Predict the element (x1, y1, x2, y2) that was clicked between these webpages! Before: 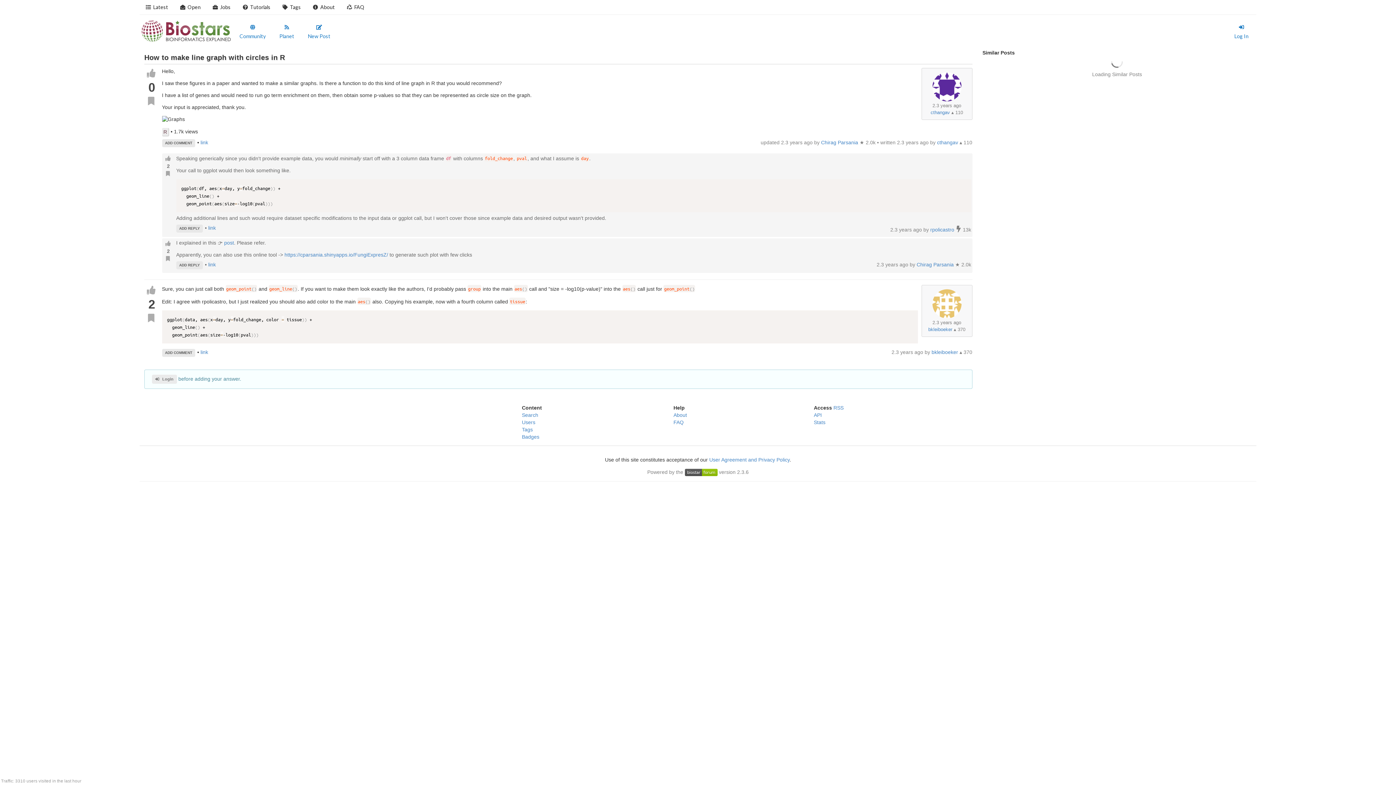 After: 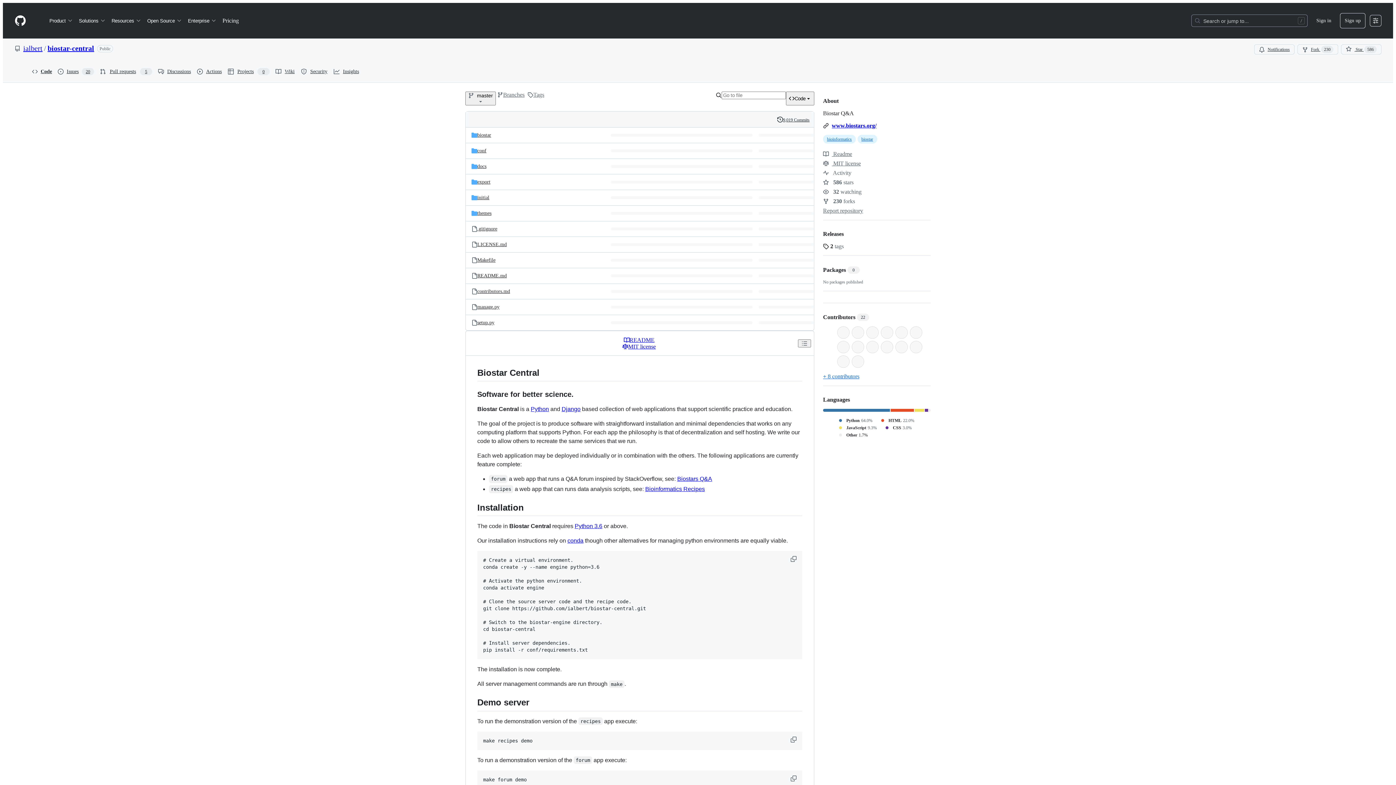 Action: bbox: (684, 469, 717, 476)